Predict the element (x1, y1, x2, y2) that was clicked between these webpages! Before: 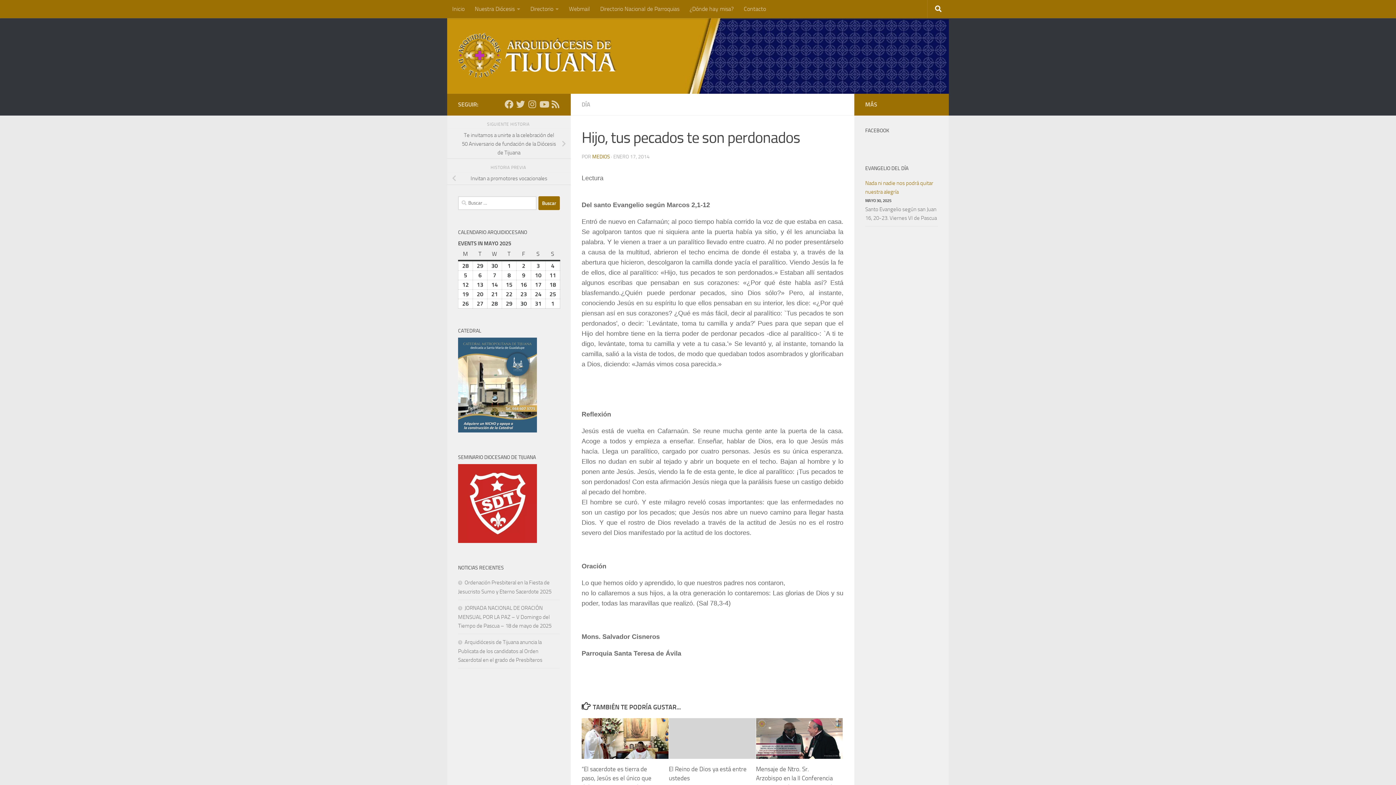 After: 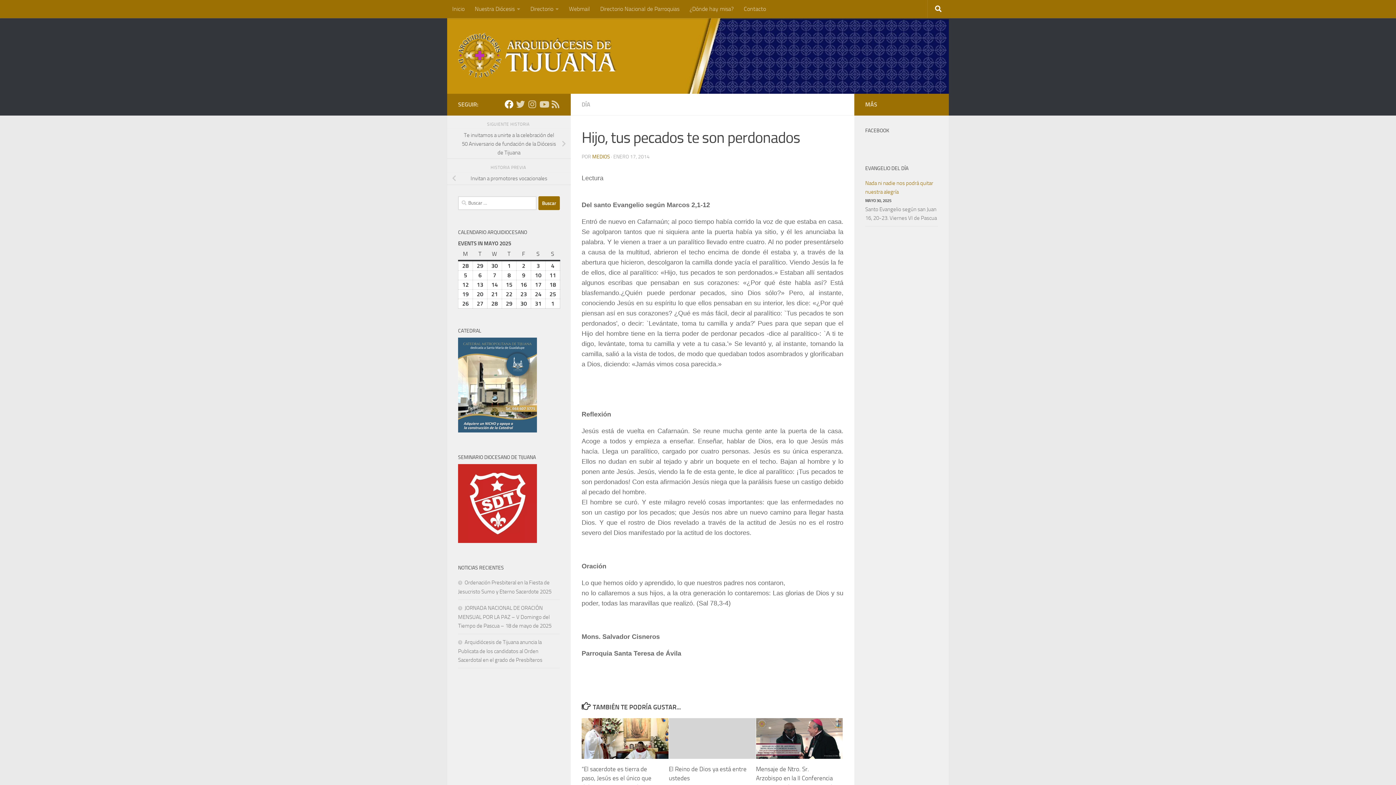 Action: label: Follow us on Facebook bbox: (504, 99, 513, 108)